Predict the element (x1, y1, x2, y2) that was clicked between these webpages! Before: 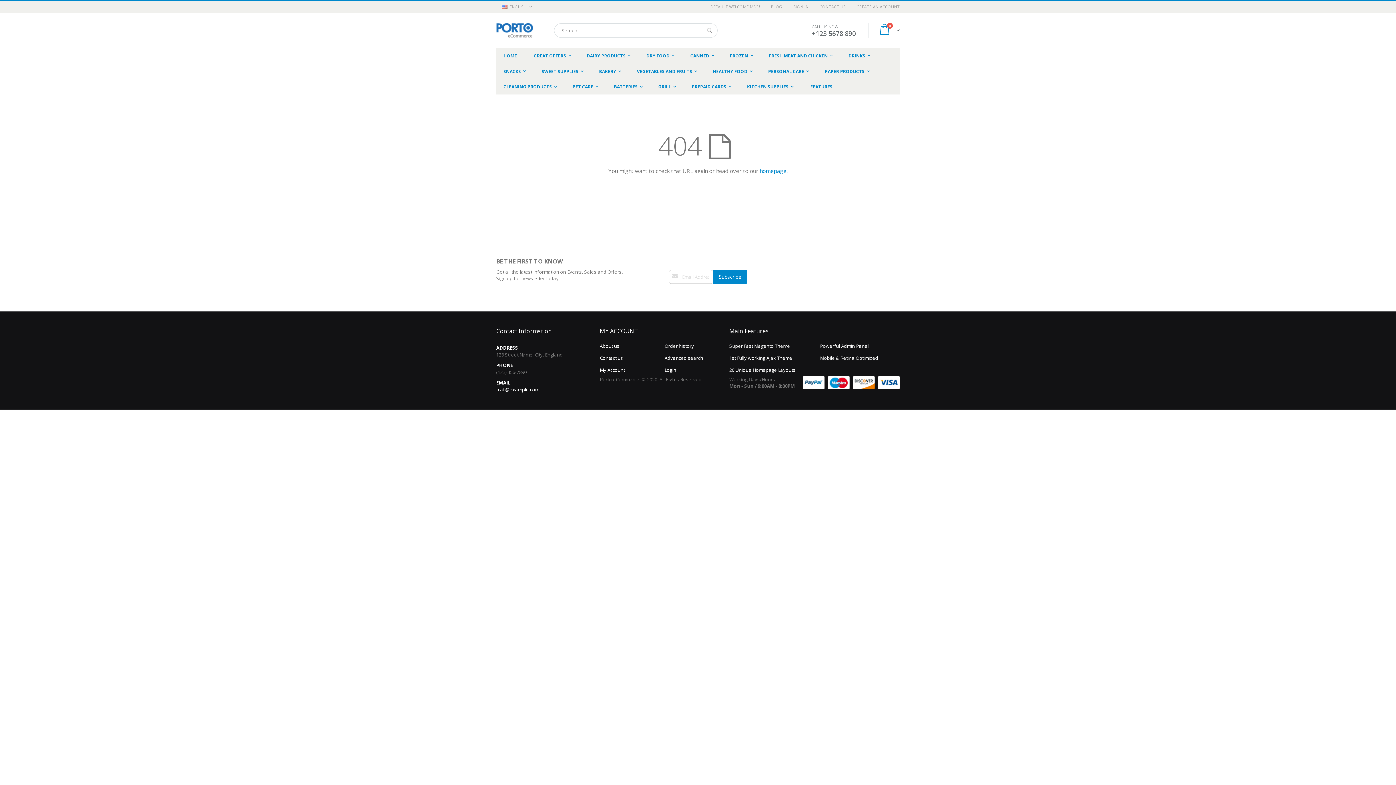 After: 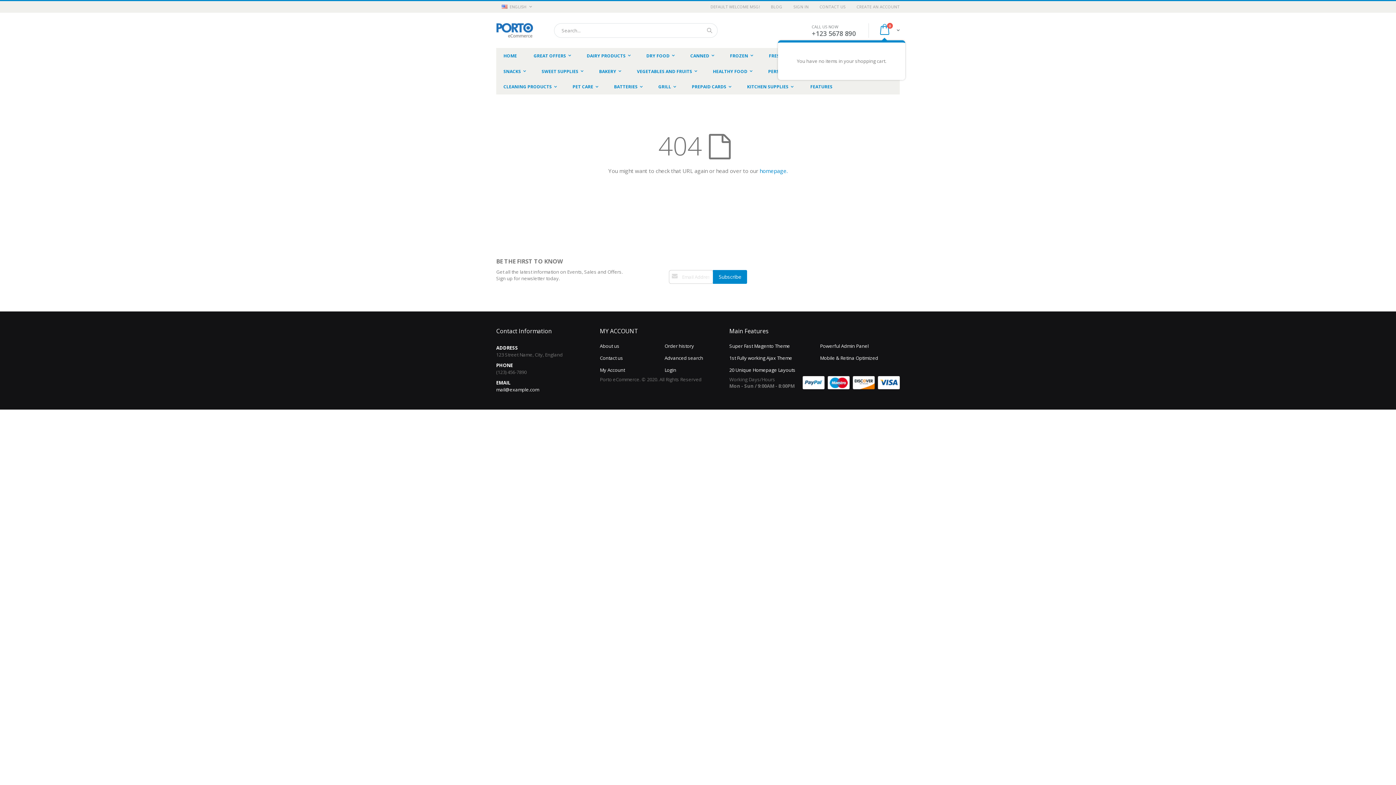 Action: label: Cart
0 bbox: (878, 23, 900, 37)